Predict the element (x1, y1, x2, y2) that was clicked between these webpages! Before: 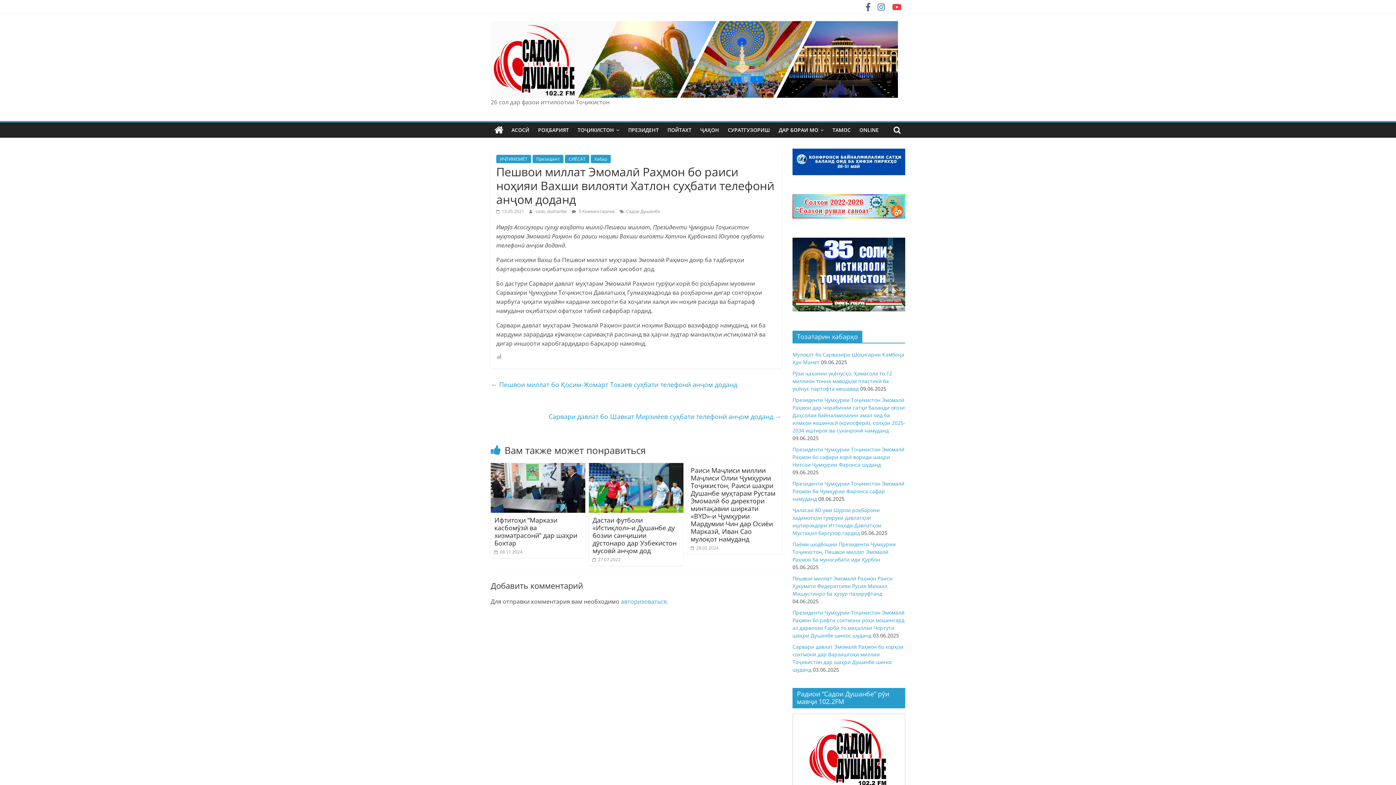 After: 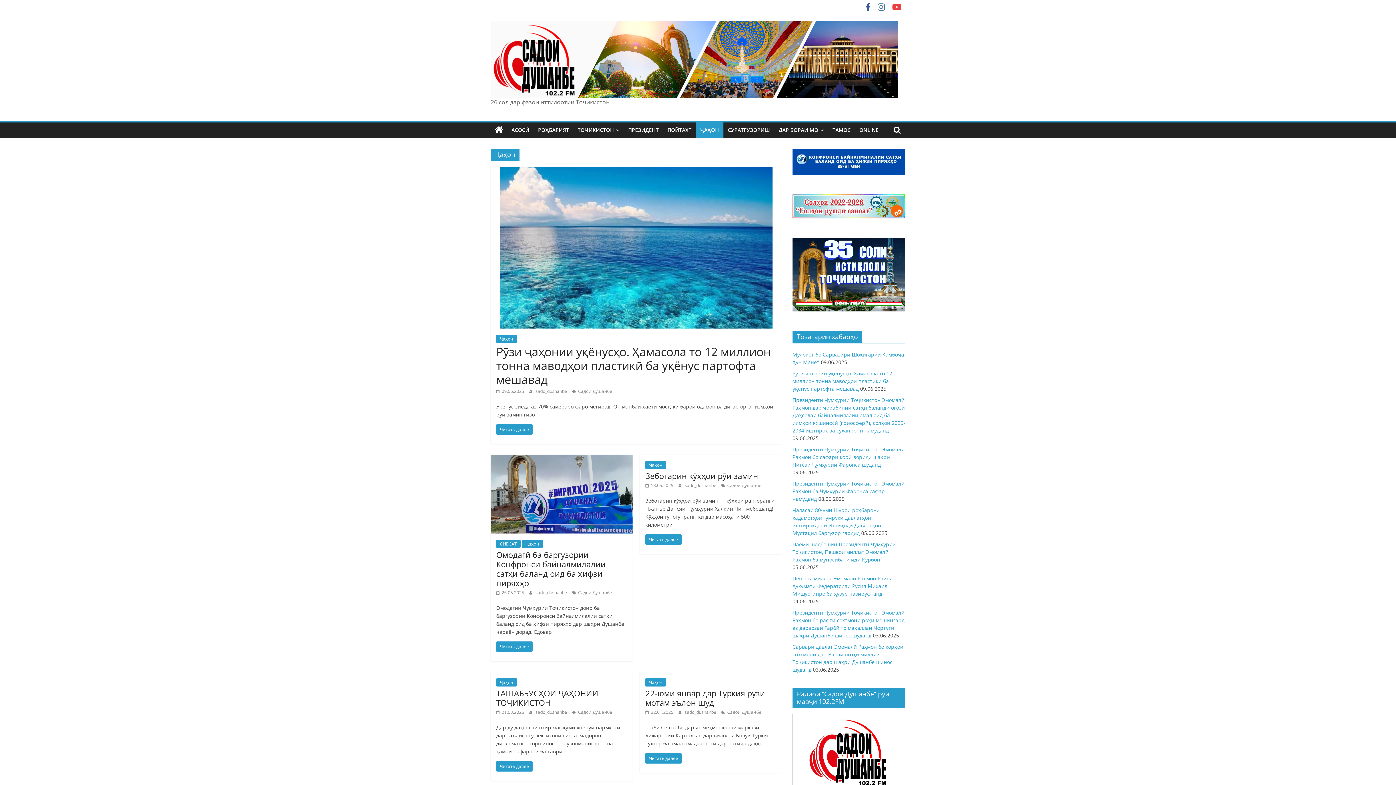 Action: bbox: (696, 122, 723, 137) label: ҶАҲОН